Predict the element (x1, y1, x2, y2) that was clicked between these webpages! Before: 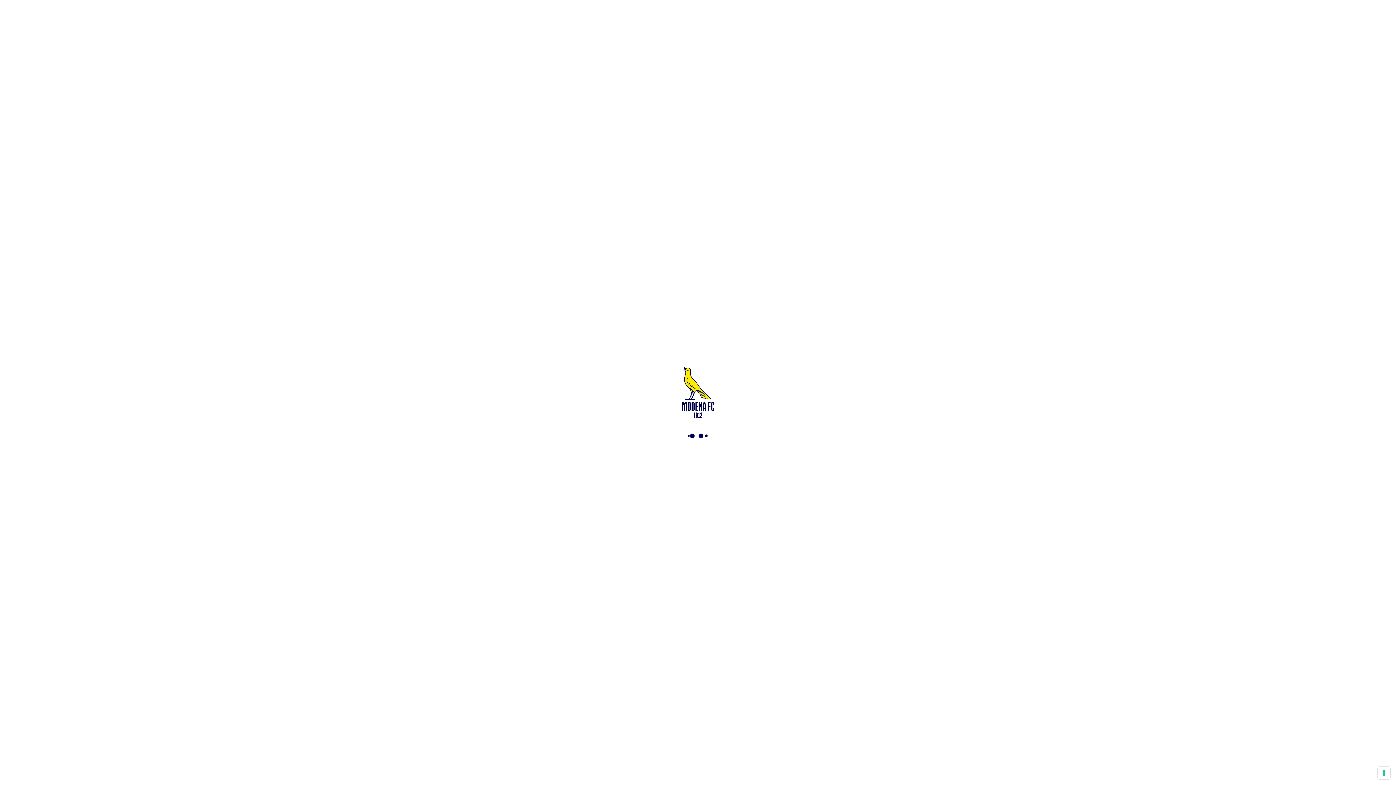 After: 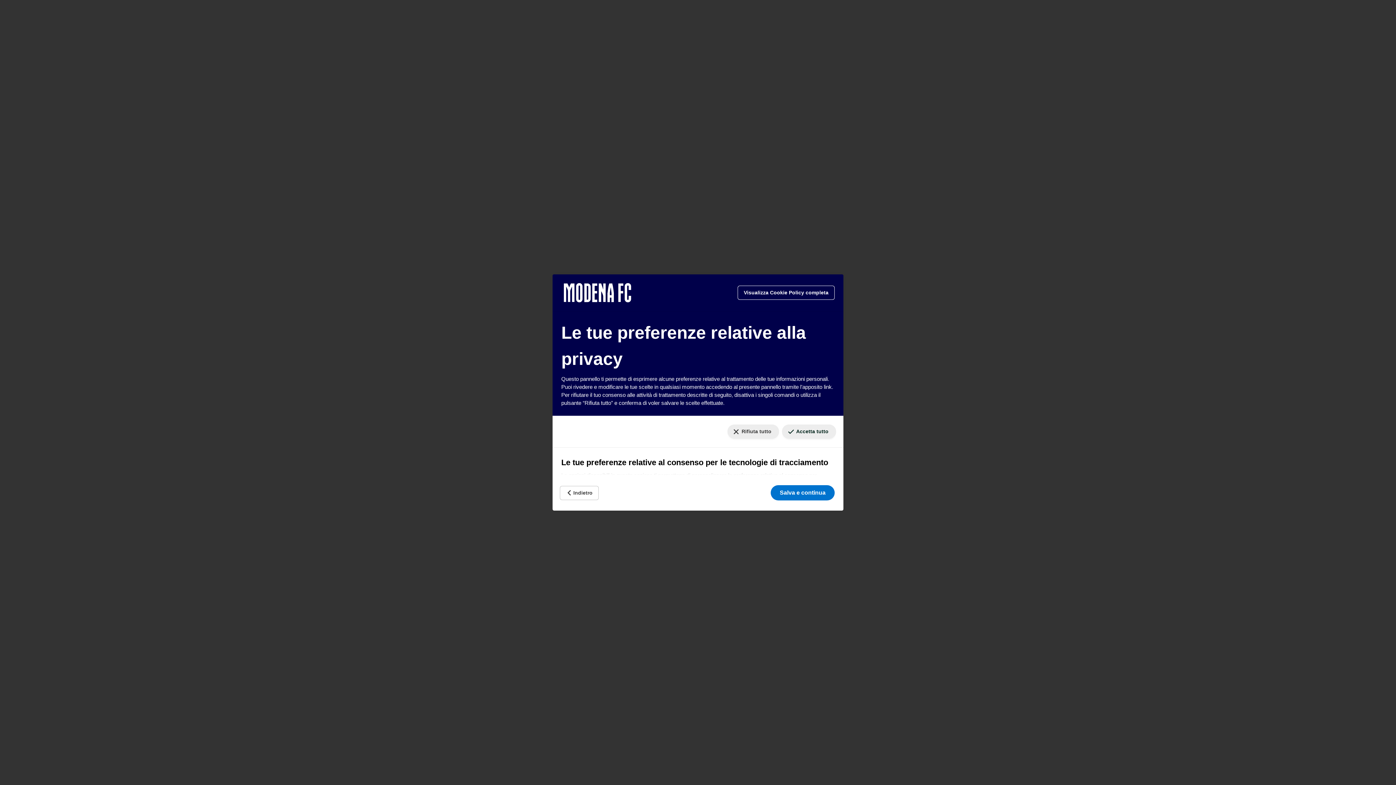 Action: label: Le tue preferenze relative al consenso per le tecnologie di tracciamento bbox: (1378, 767, 1390, 779)